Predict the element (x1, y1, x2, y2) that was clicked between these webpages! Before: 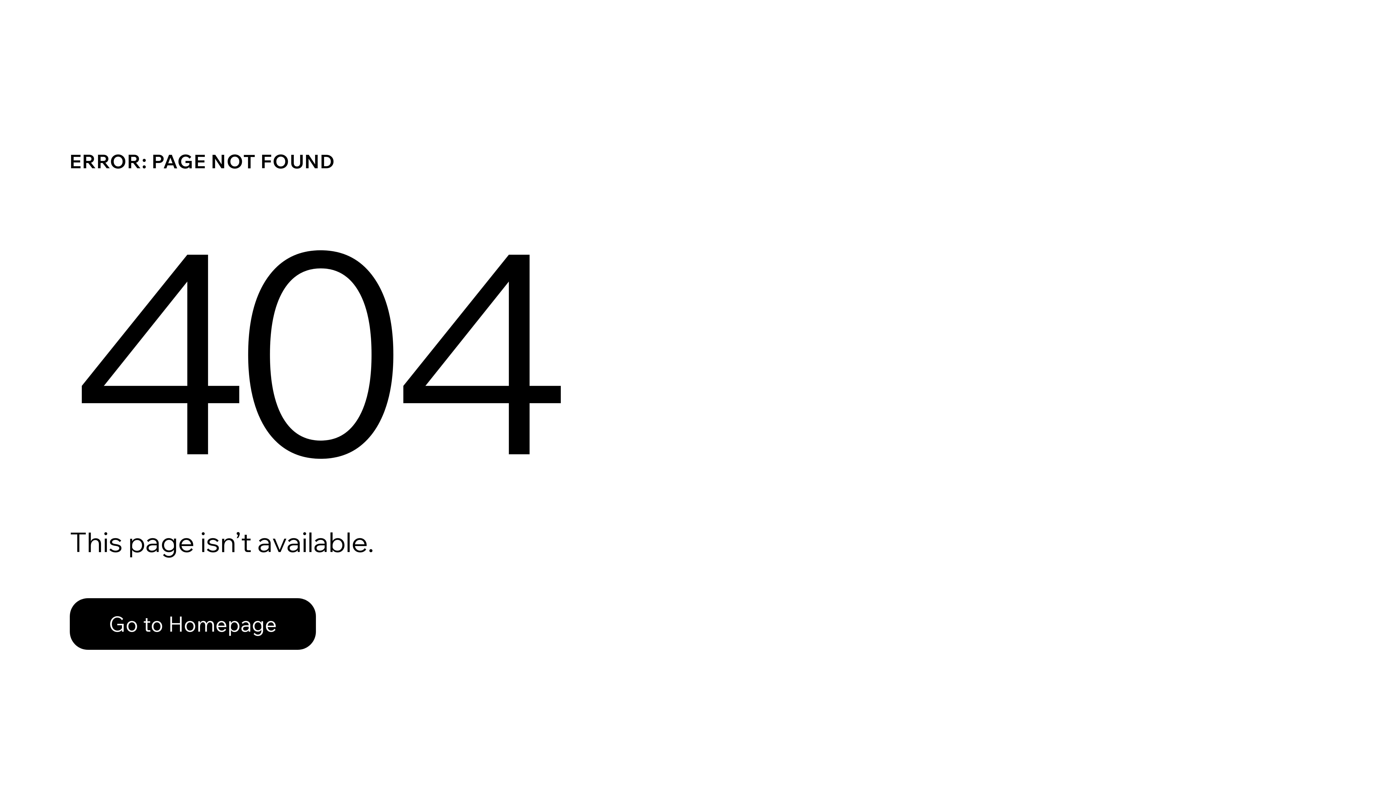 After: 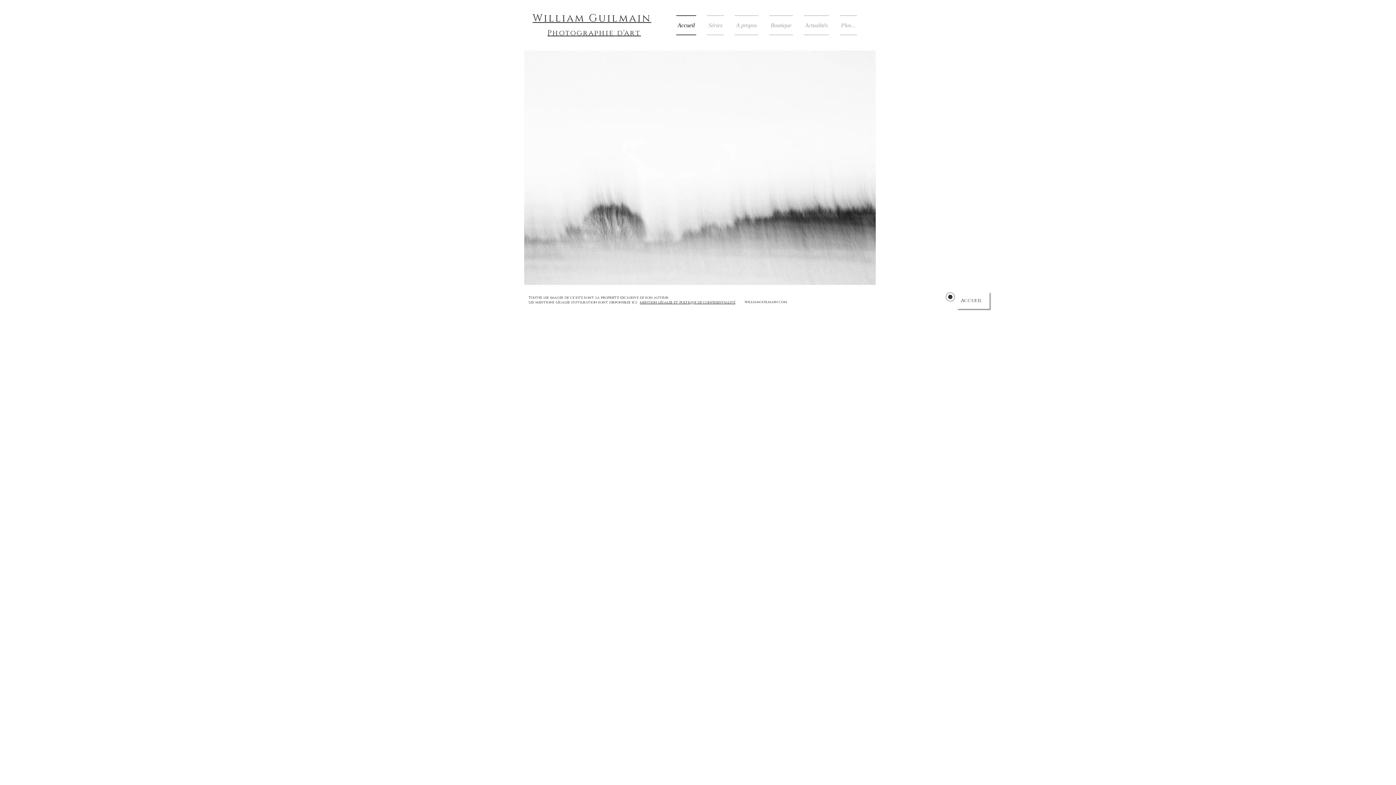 Action: label: Go to Homepage bbox: (69, 582, 768, 659)